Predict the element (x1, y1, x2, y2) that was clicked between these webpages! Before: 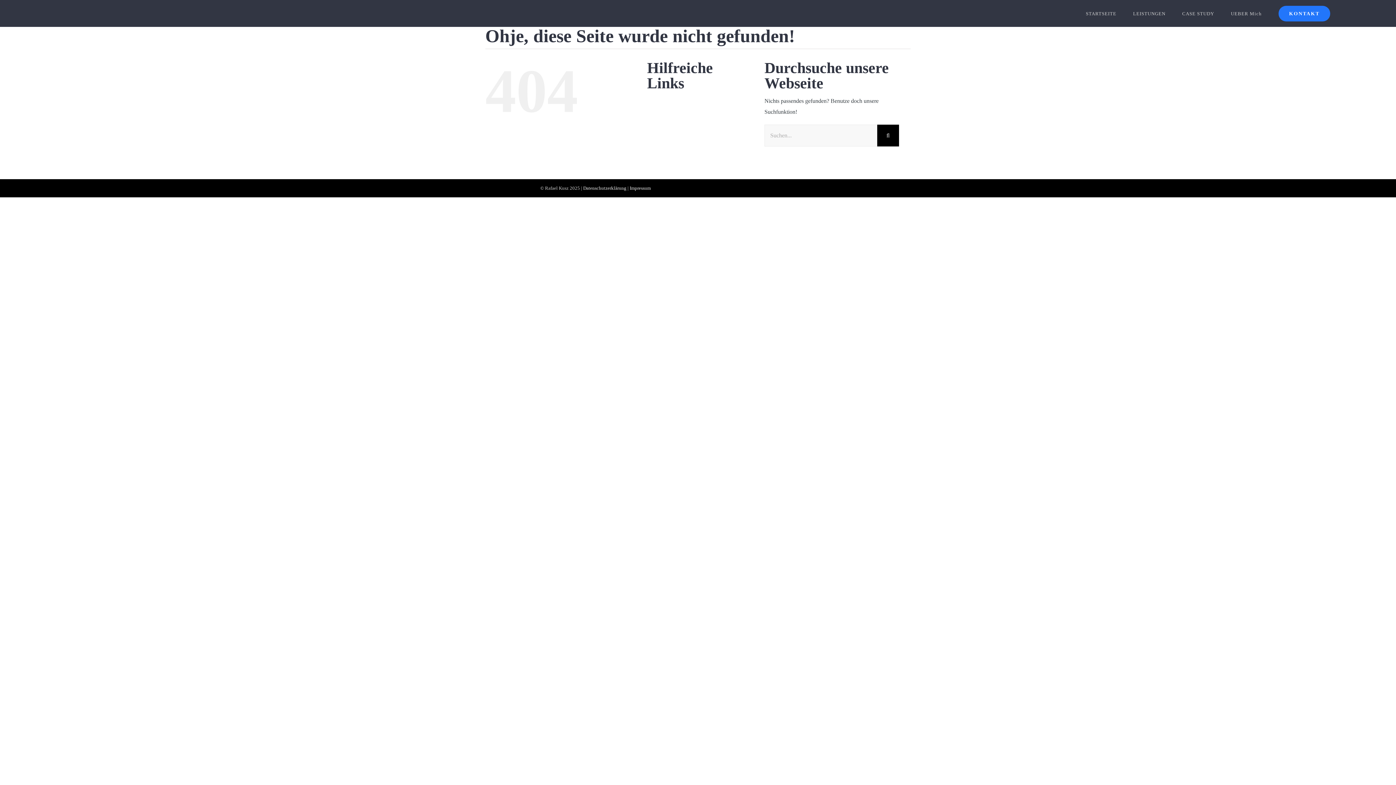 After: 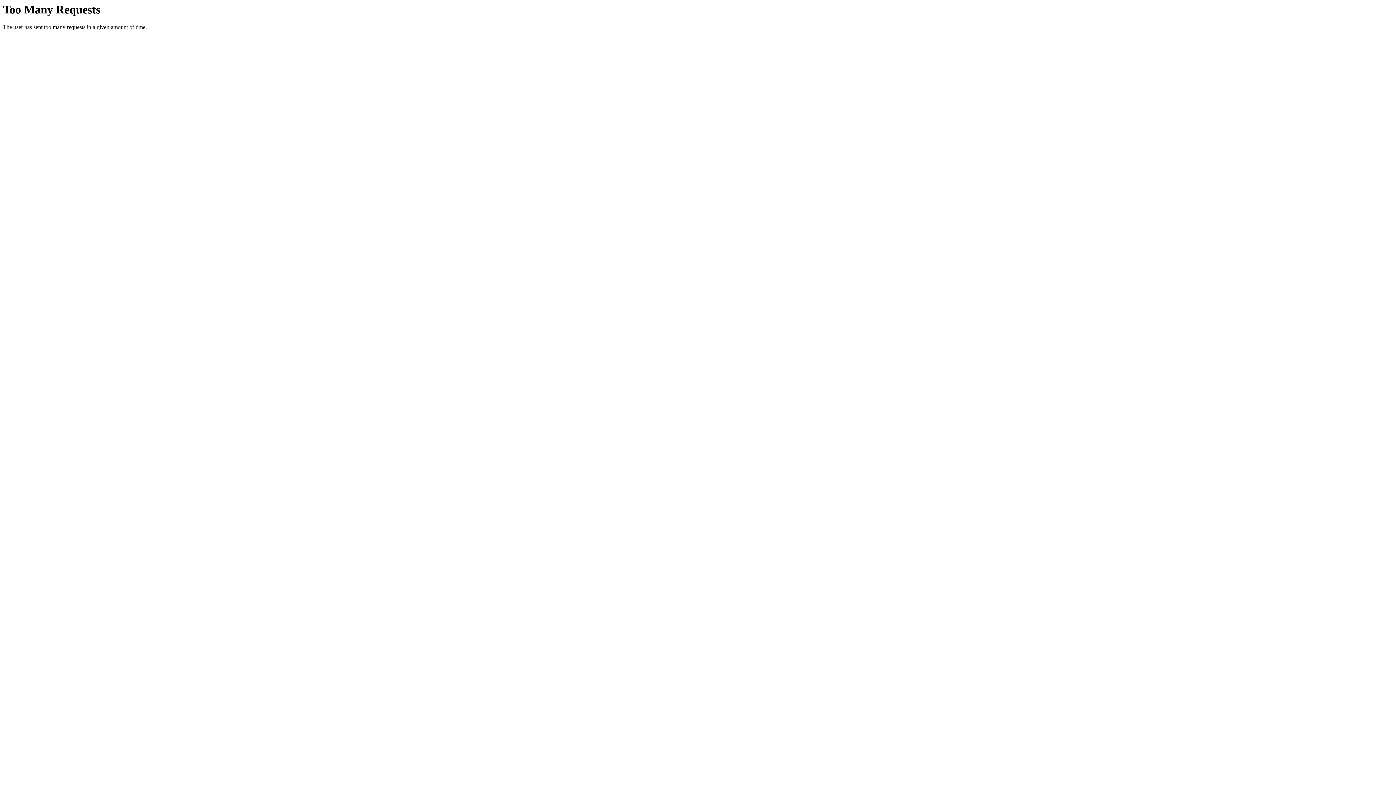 Action: bbox: (1086, 0, 1116, 26) label: STARTSEITE